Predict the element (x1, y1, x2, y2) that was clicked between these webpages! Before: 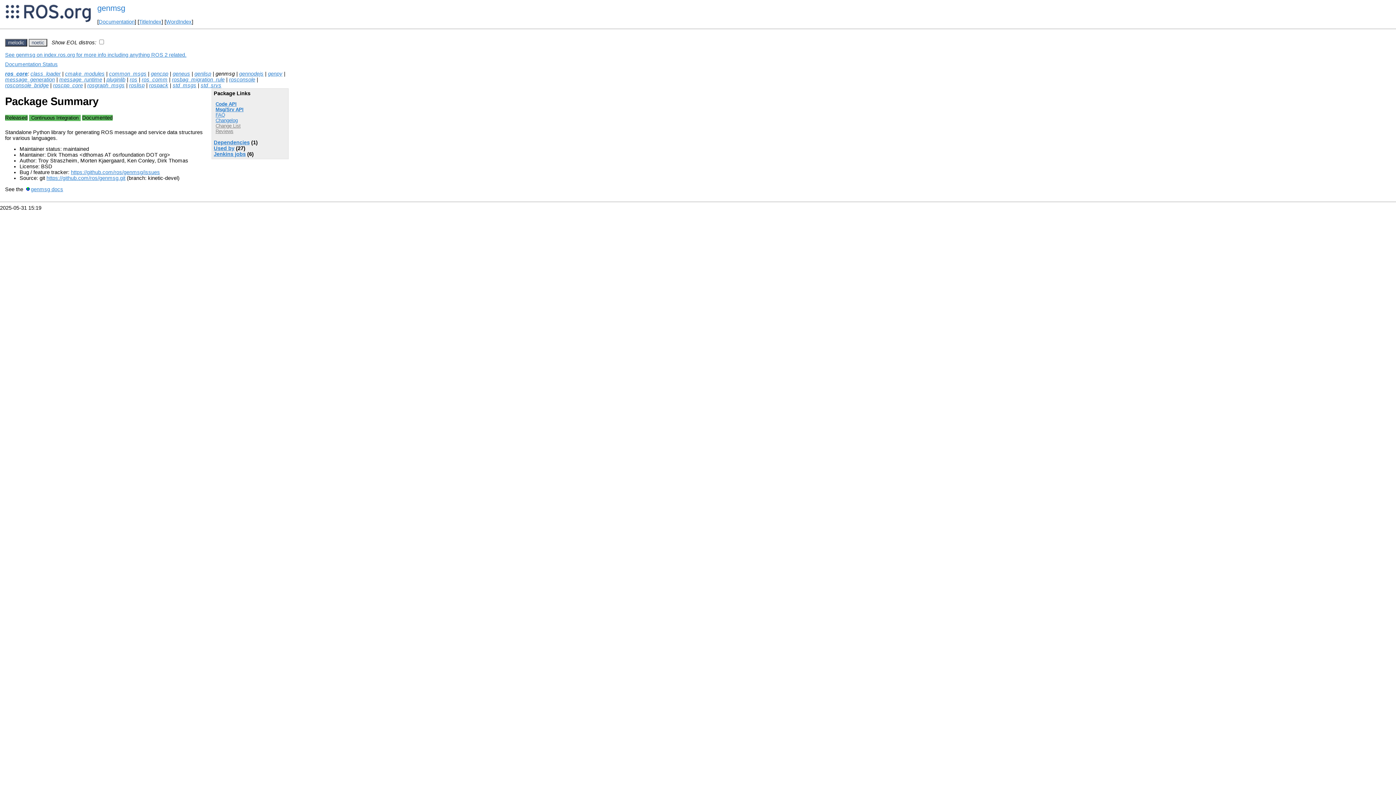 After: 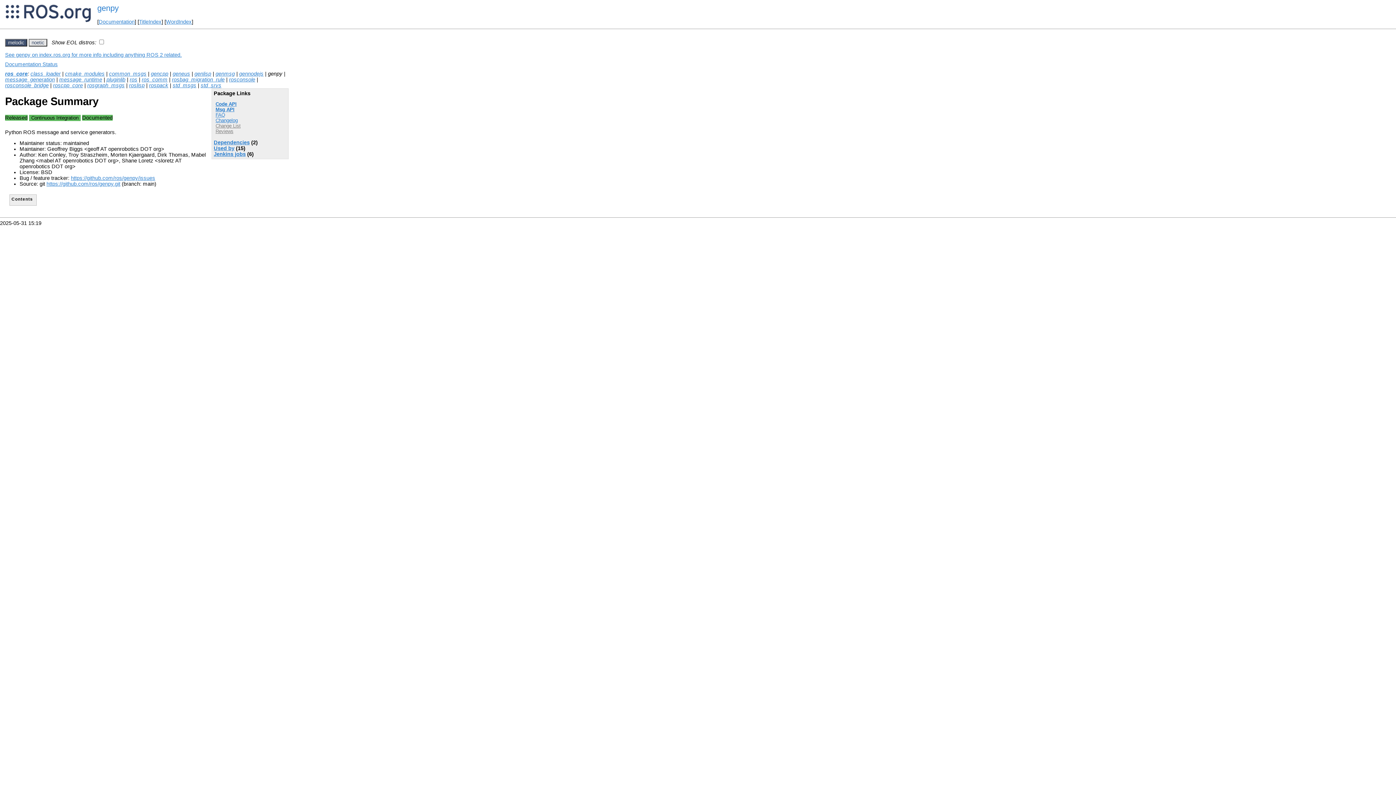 Action: label: genpy bbox: (268, 70, 282, 76)